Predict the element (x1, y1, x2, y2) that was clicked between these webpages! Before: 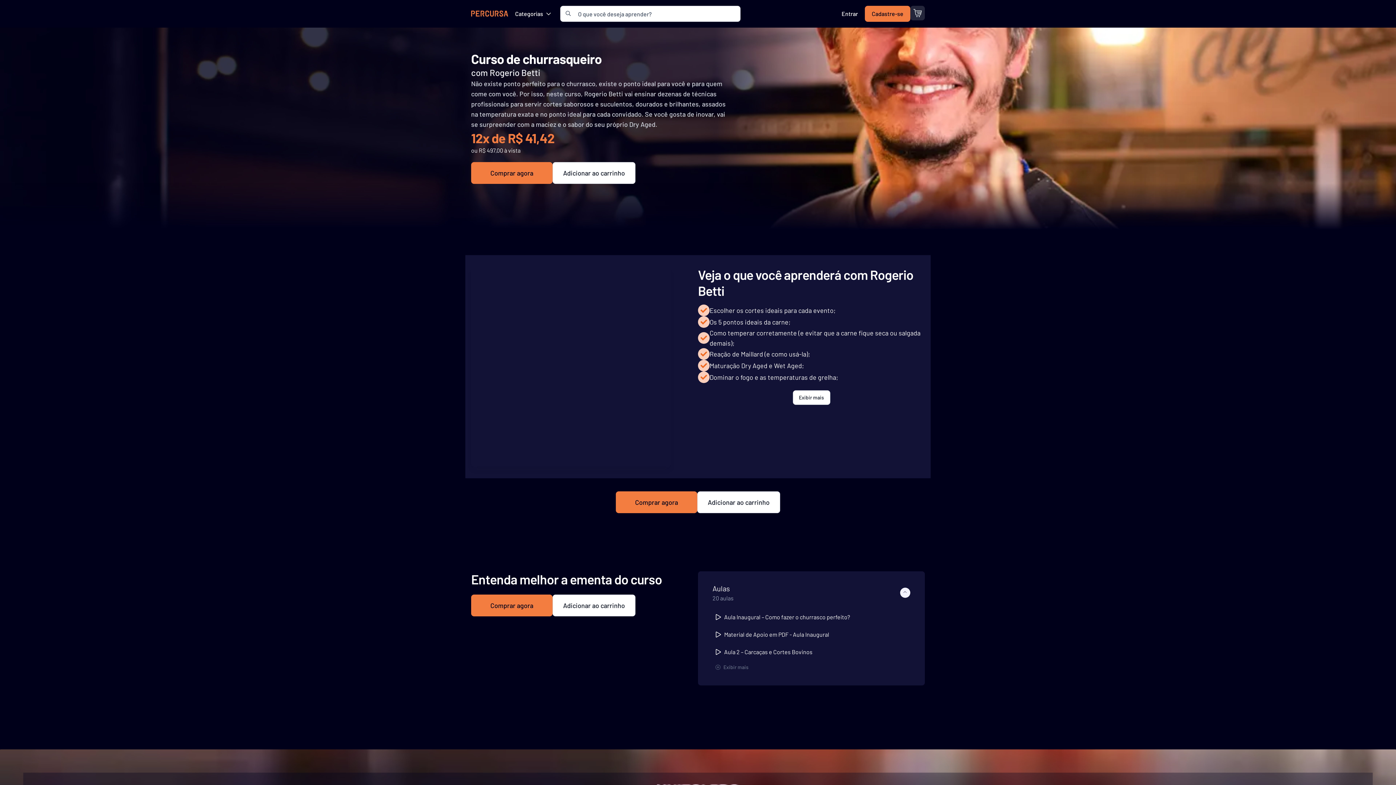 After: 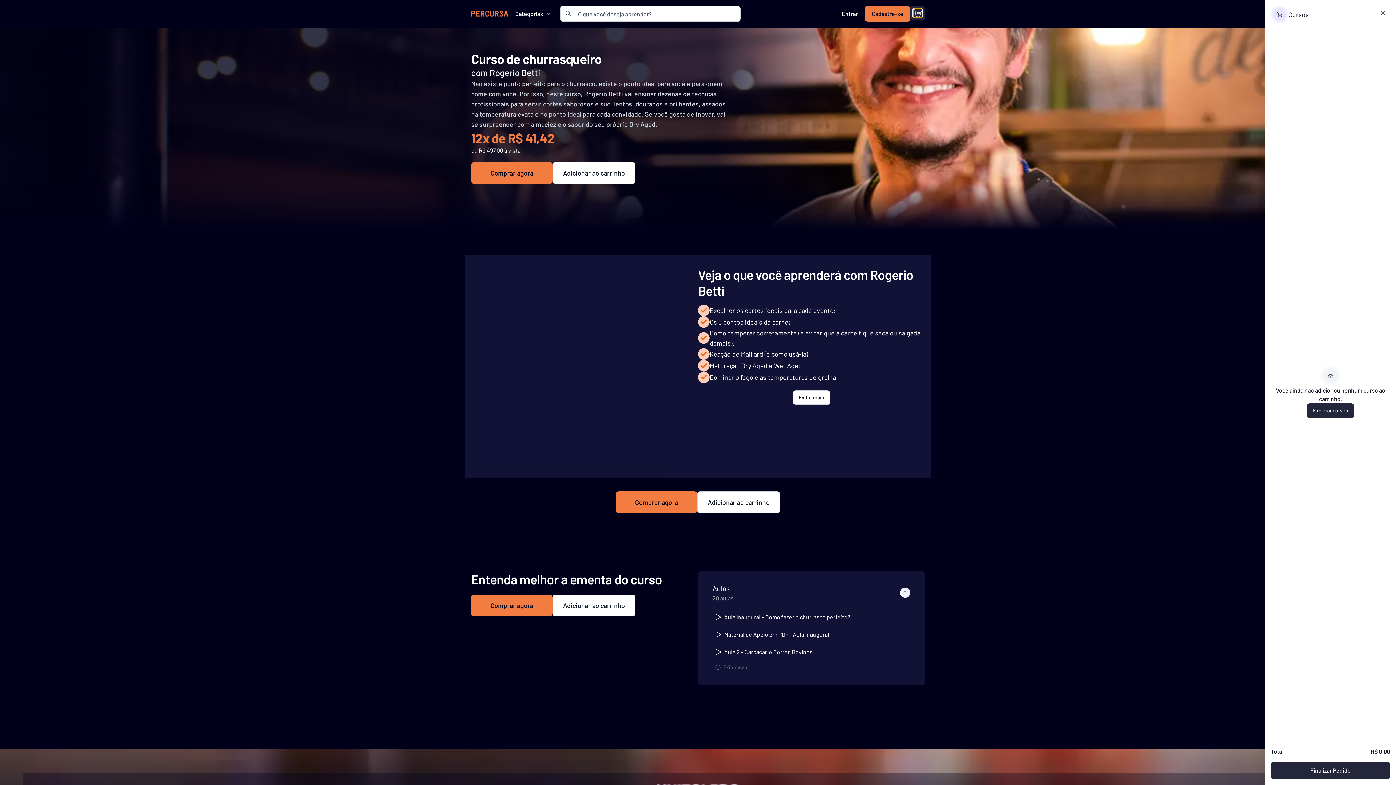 Action: bbox: (910, 5, 925, 20) label: cartButton